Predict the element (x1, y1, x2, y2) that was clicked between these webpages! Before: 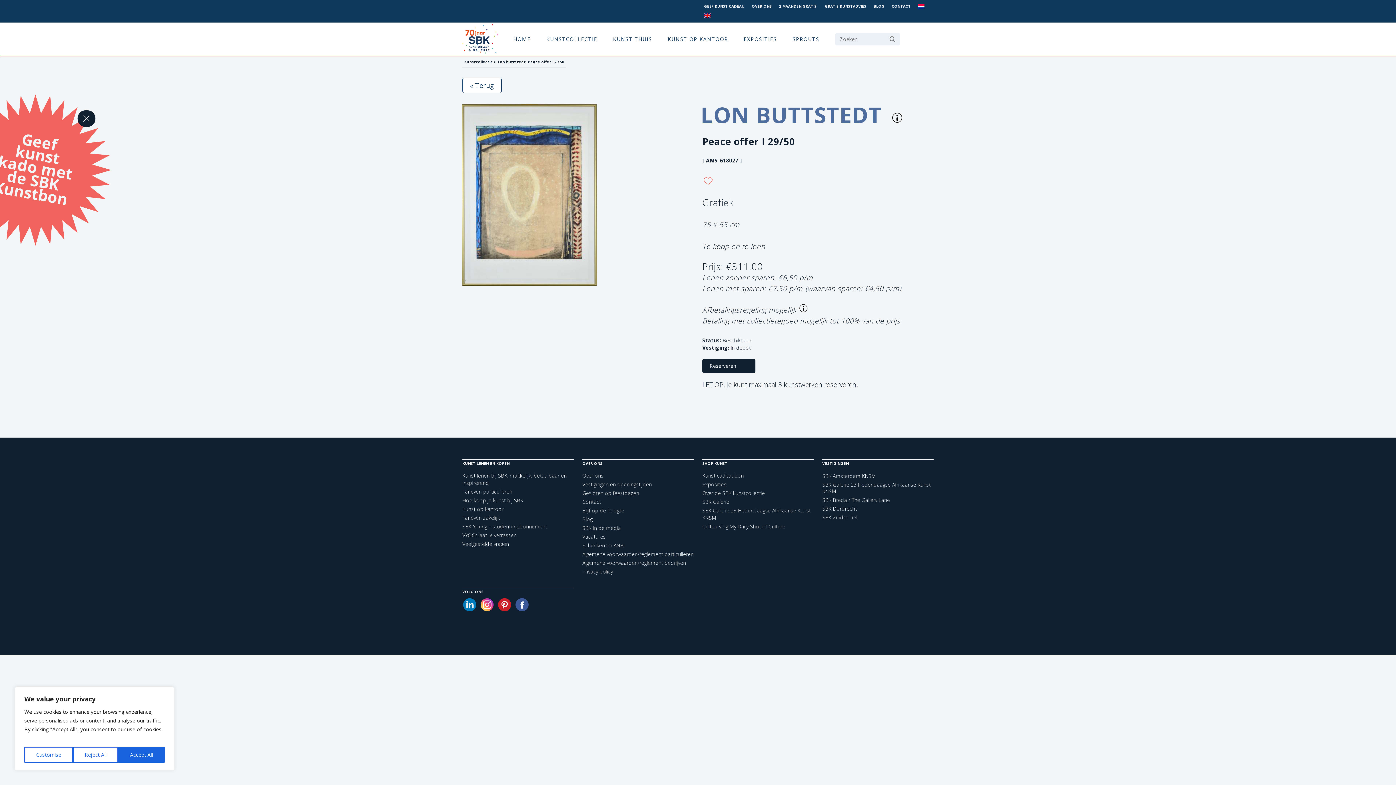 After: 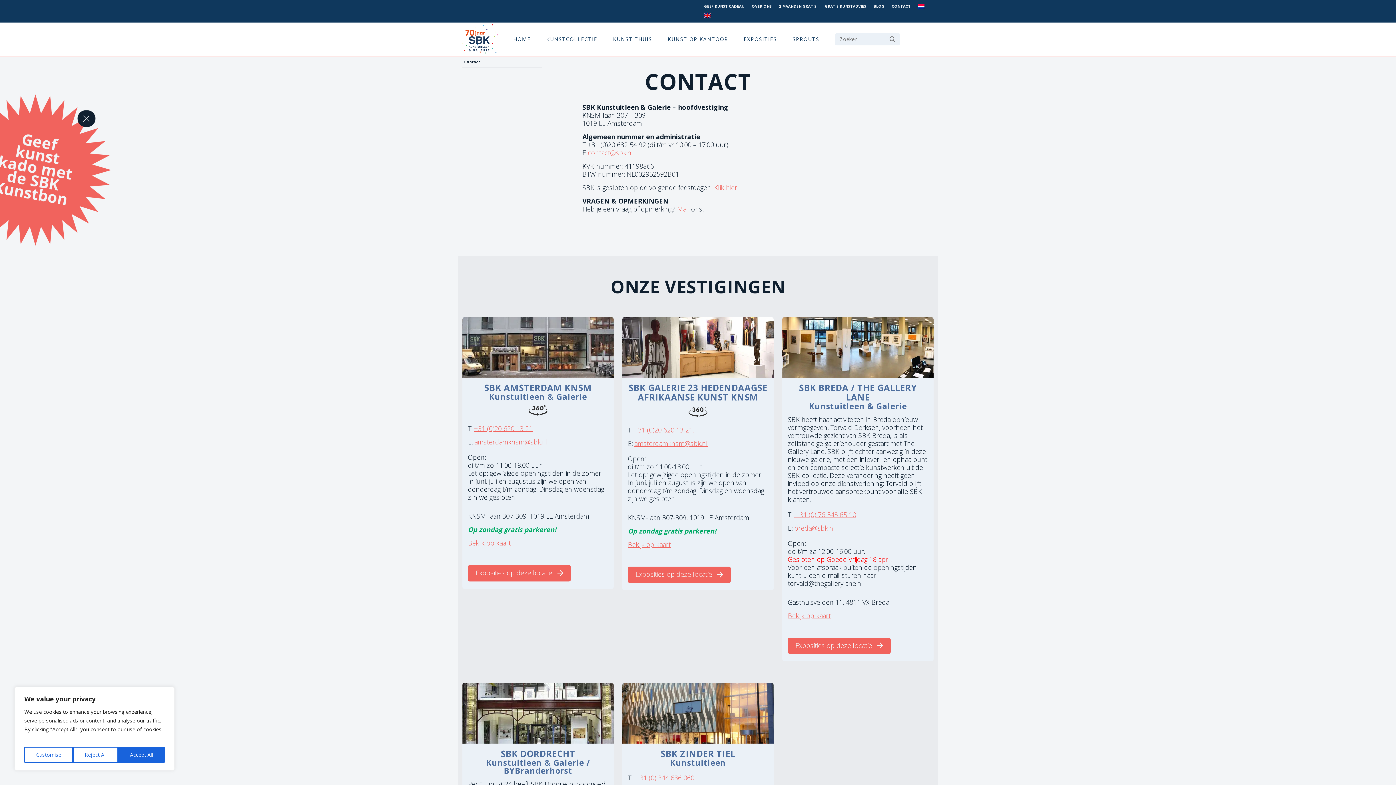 Action: bbox: (582, 498, 601, 505) label: Contact